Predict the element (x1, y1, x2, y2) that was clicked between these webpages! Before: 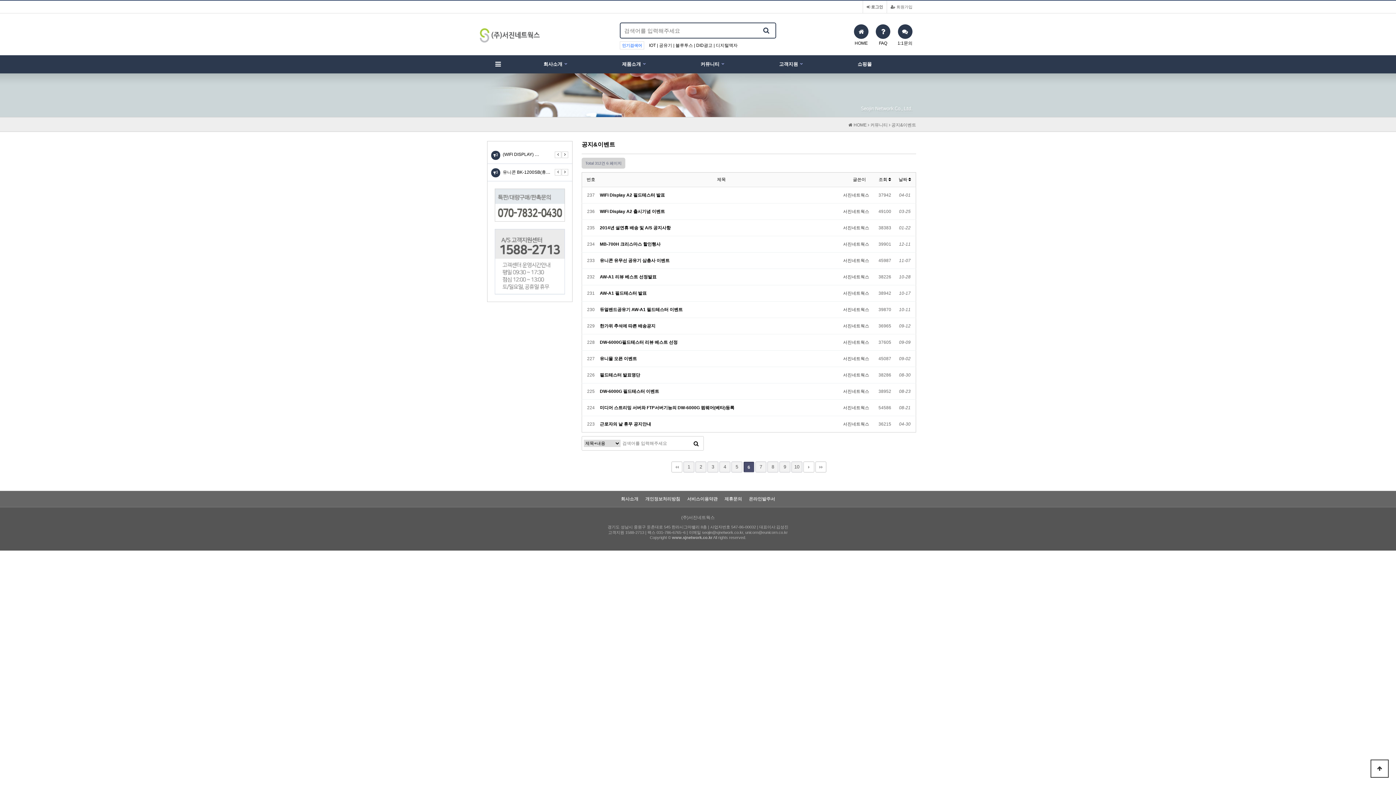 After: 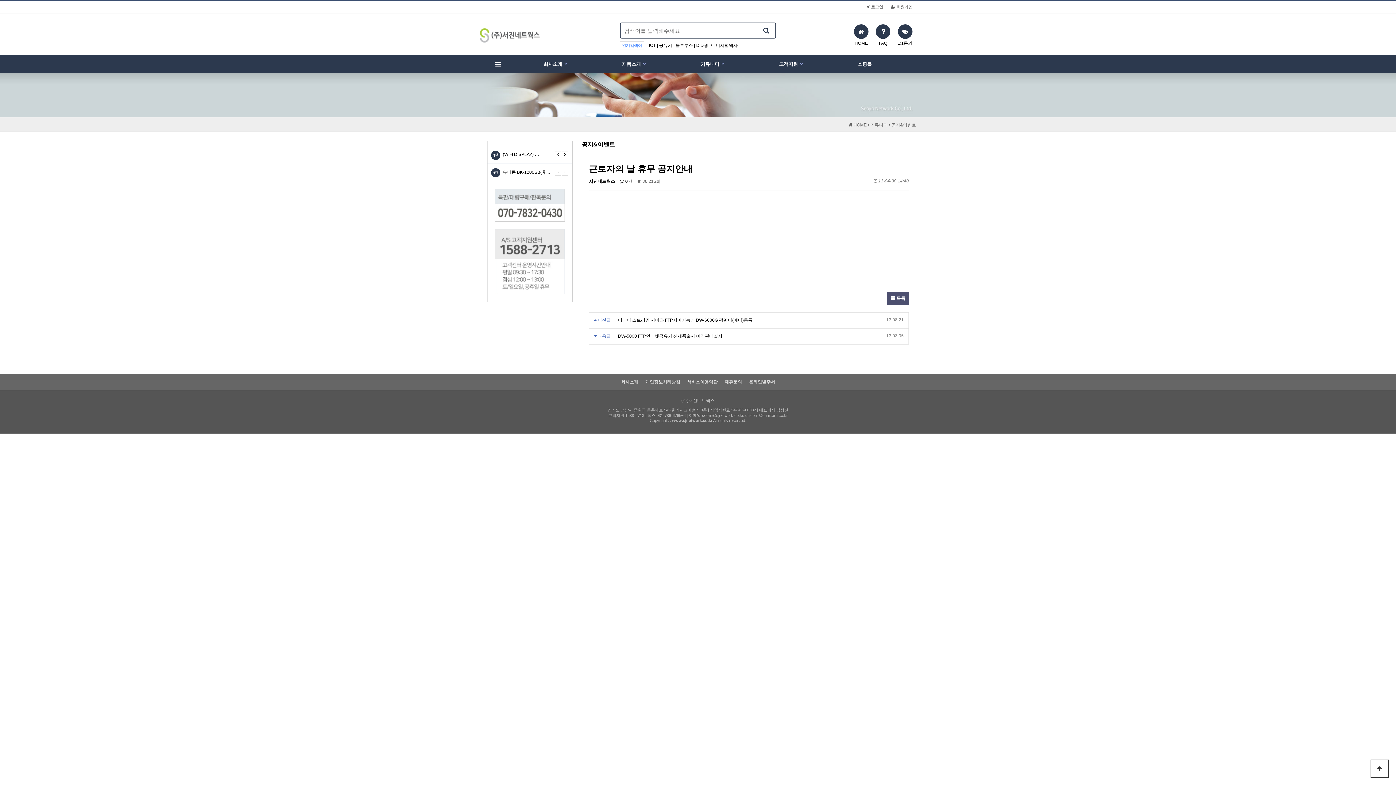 Action: bbox: (600, 421, 651, 426) label: 근로자의 날 휴무 공지안내